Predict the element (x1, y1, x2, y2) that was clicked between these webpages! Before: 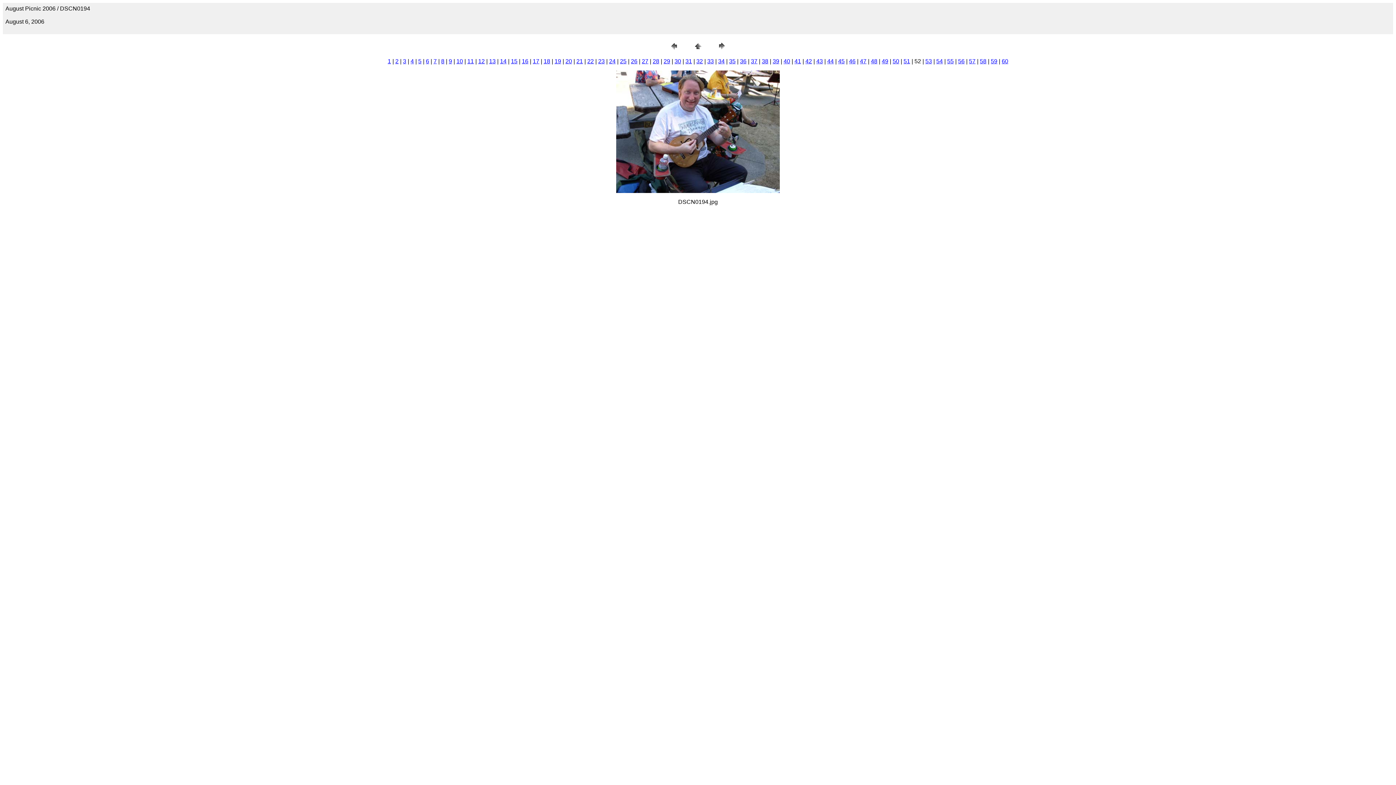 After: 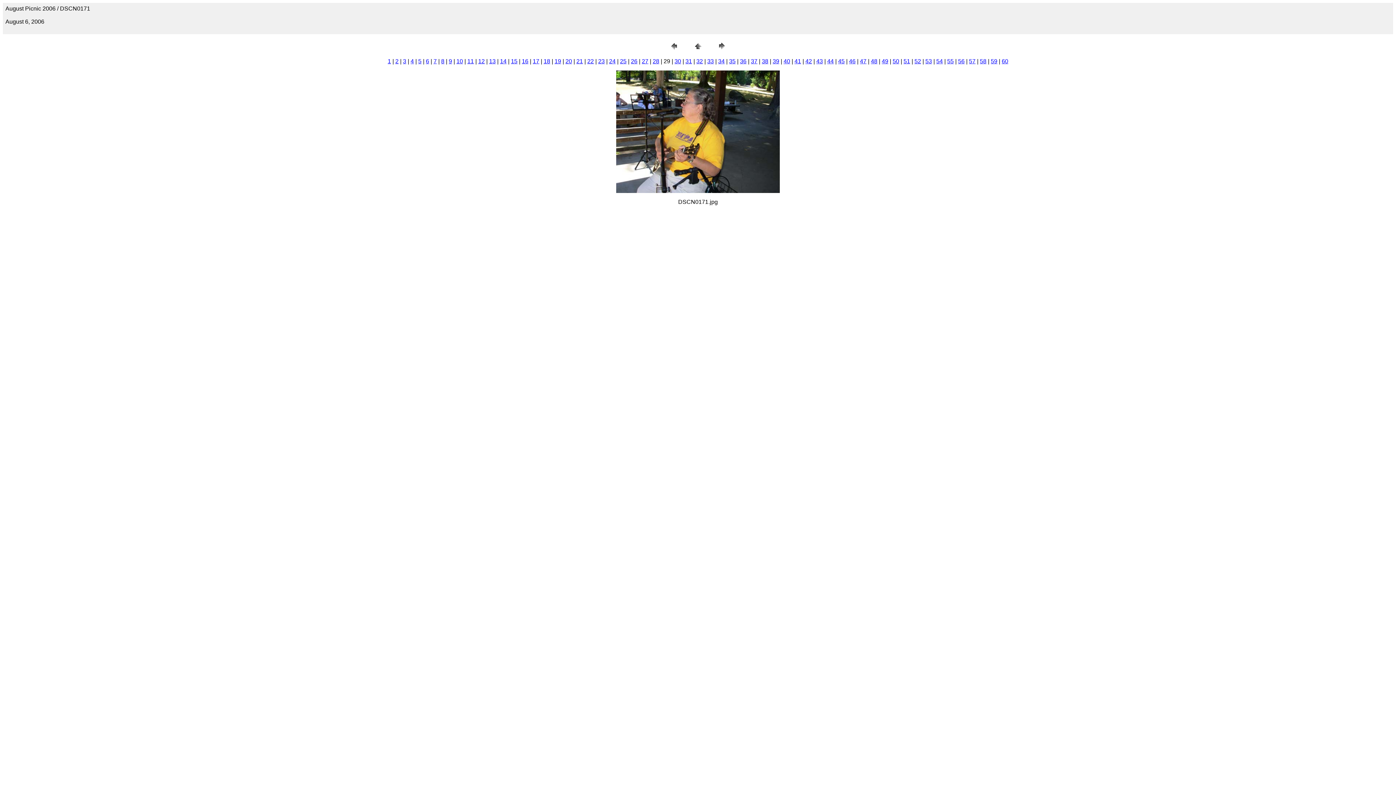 Action: bbox: (663, 58, 670, 64) label: 29